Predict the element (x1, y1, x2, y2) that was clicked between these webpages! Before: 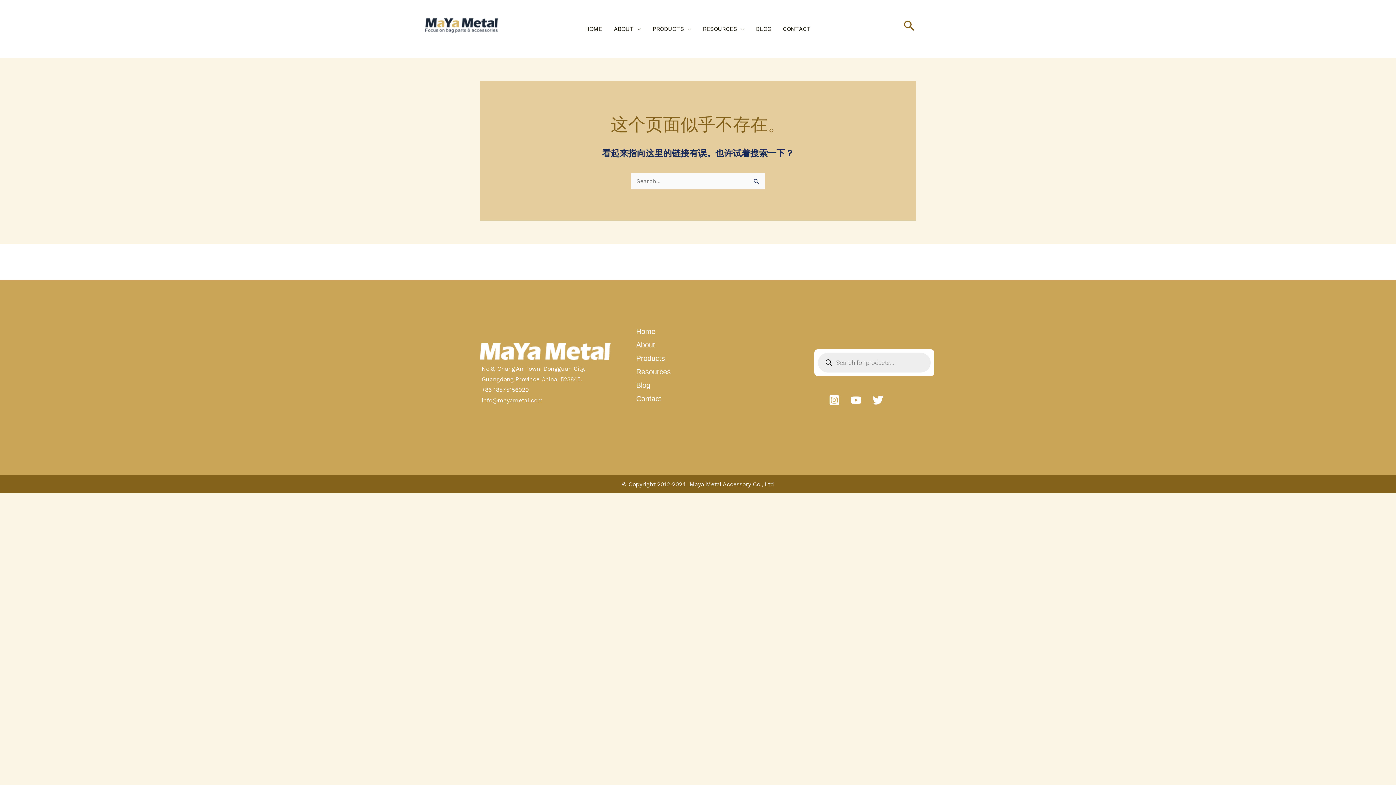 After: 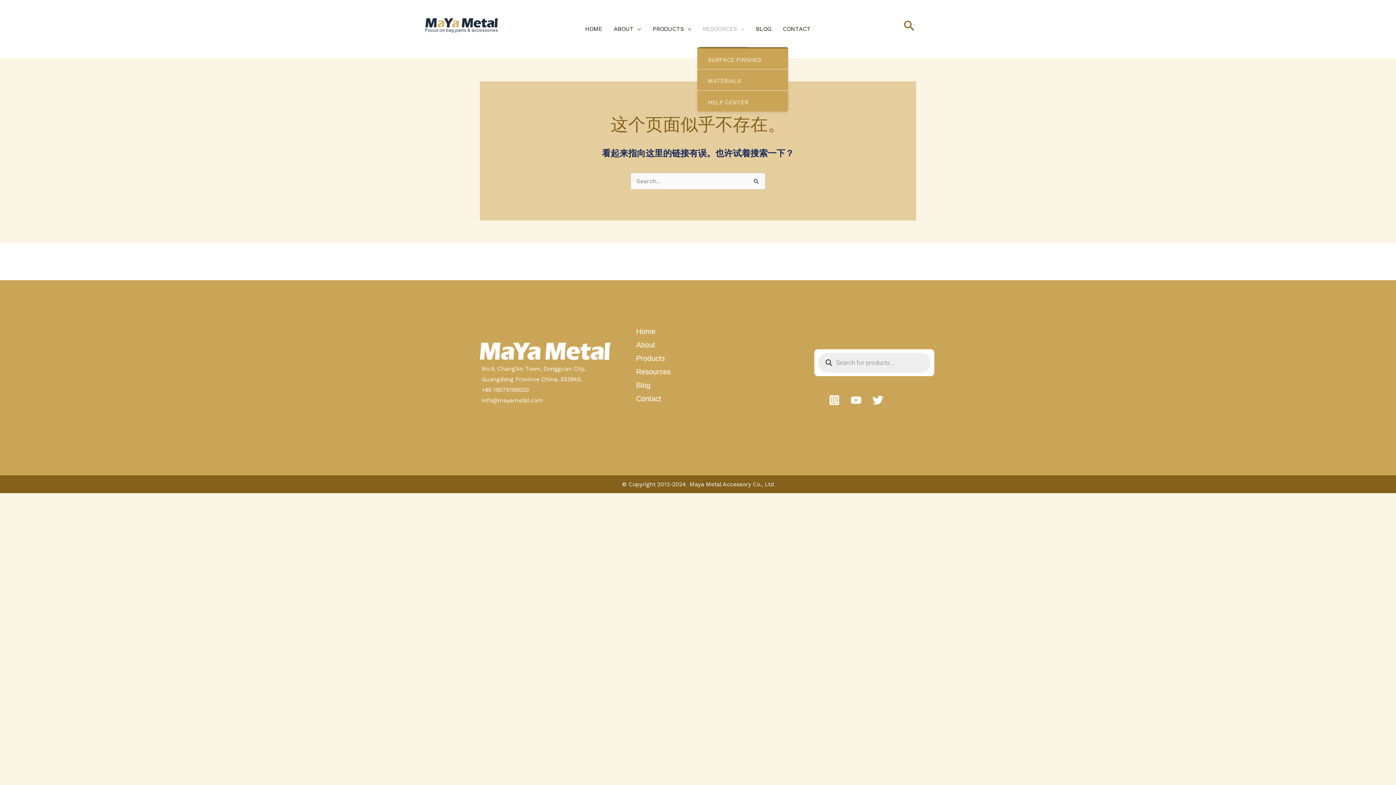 Action: bbox: (697, 3, 750, 47) label: RESOURCES